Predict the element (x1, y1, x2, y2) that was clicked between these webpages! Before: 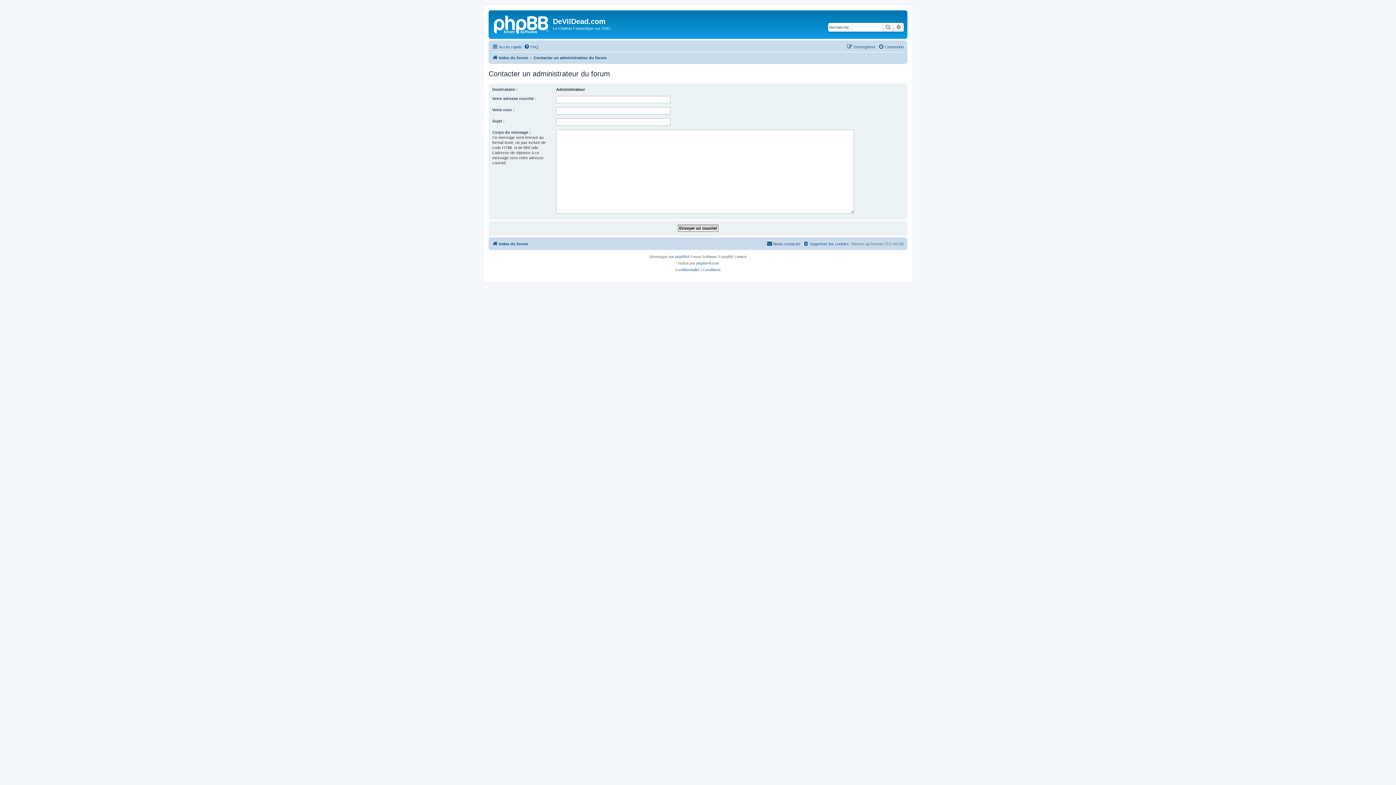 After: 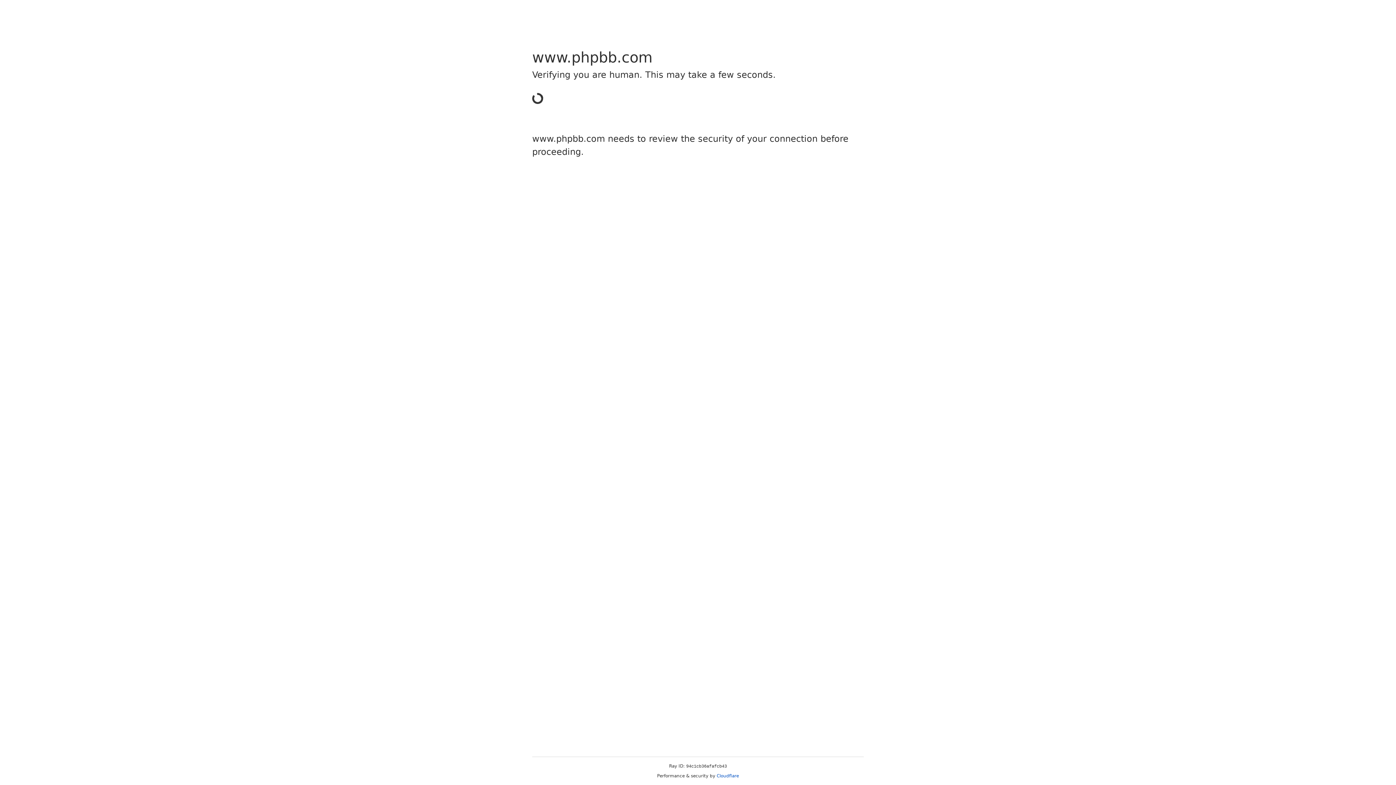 Action: bbox: (675, 253, 687, 260) label: phpBB